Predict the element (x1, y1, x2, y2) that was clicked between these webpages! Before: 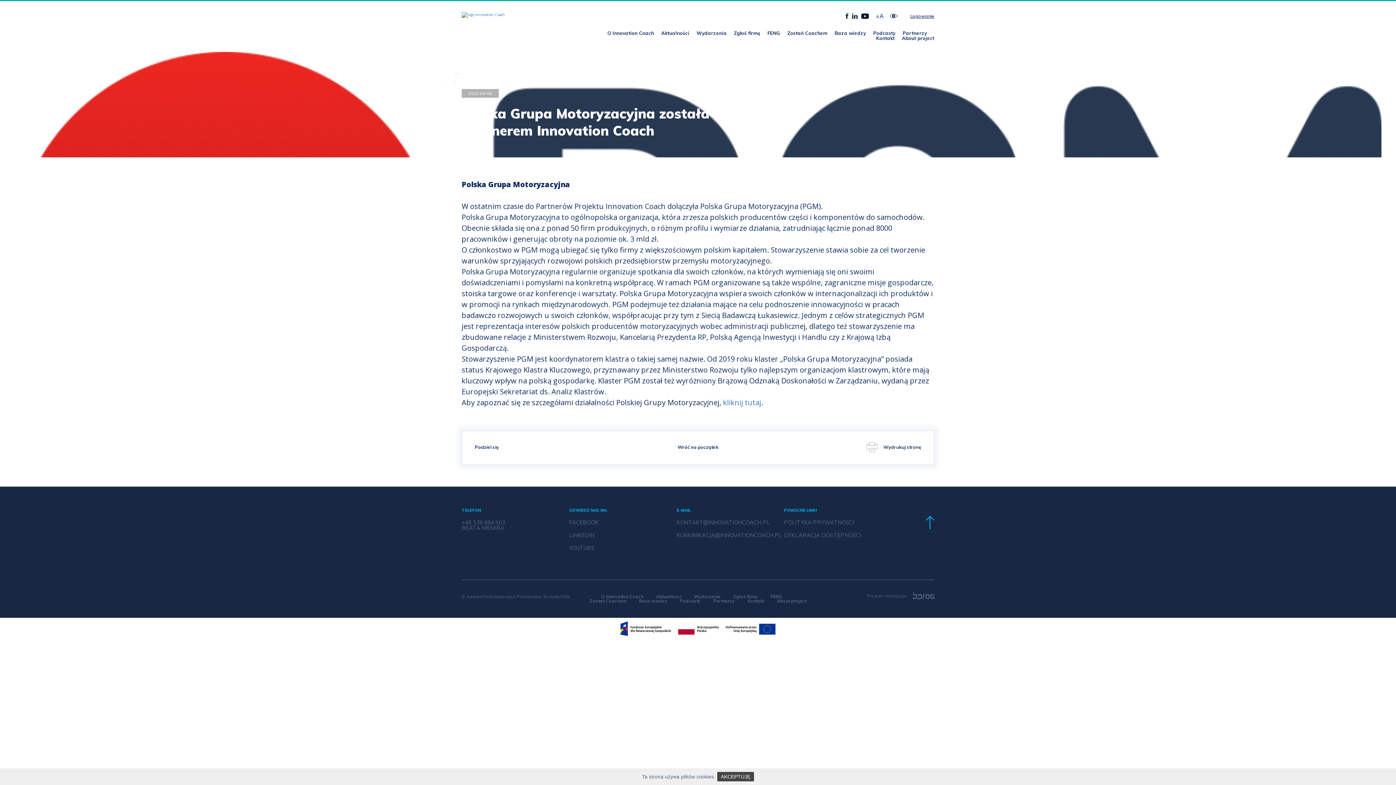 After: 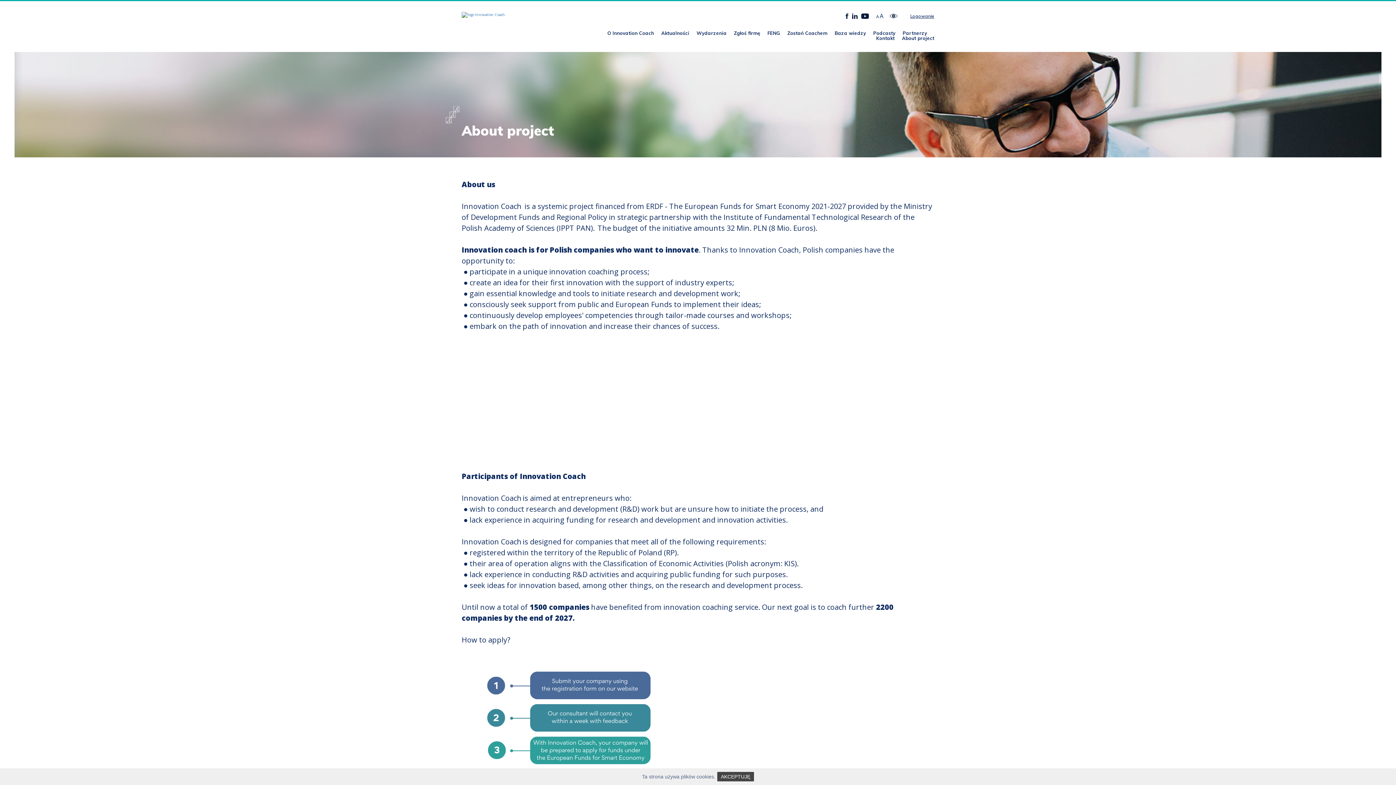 Action: label: About project bbox: (902, 35, 934, 41)